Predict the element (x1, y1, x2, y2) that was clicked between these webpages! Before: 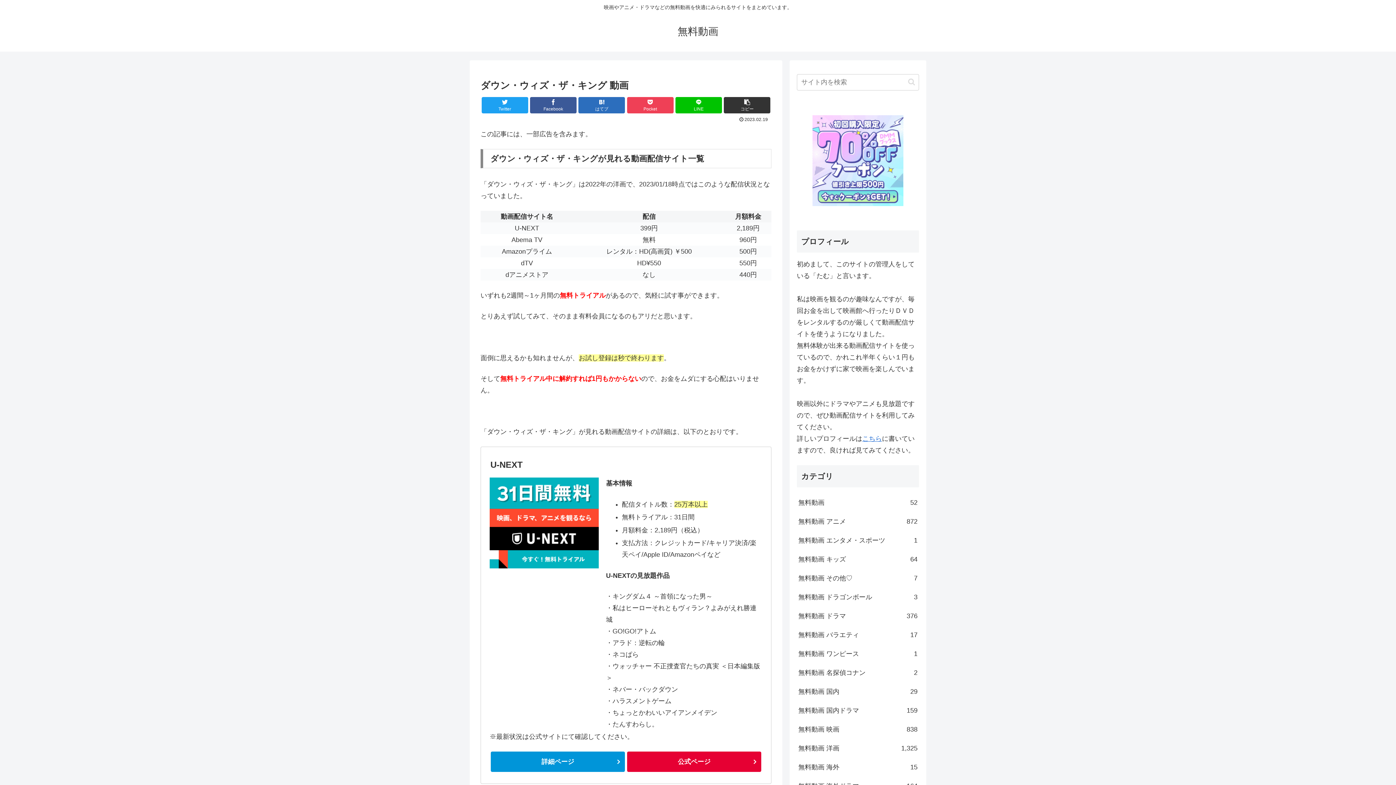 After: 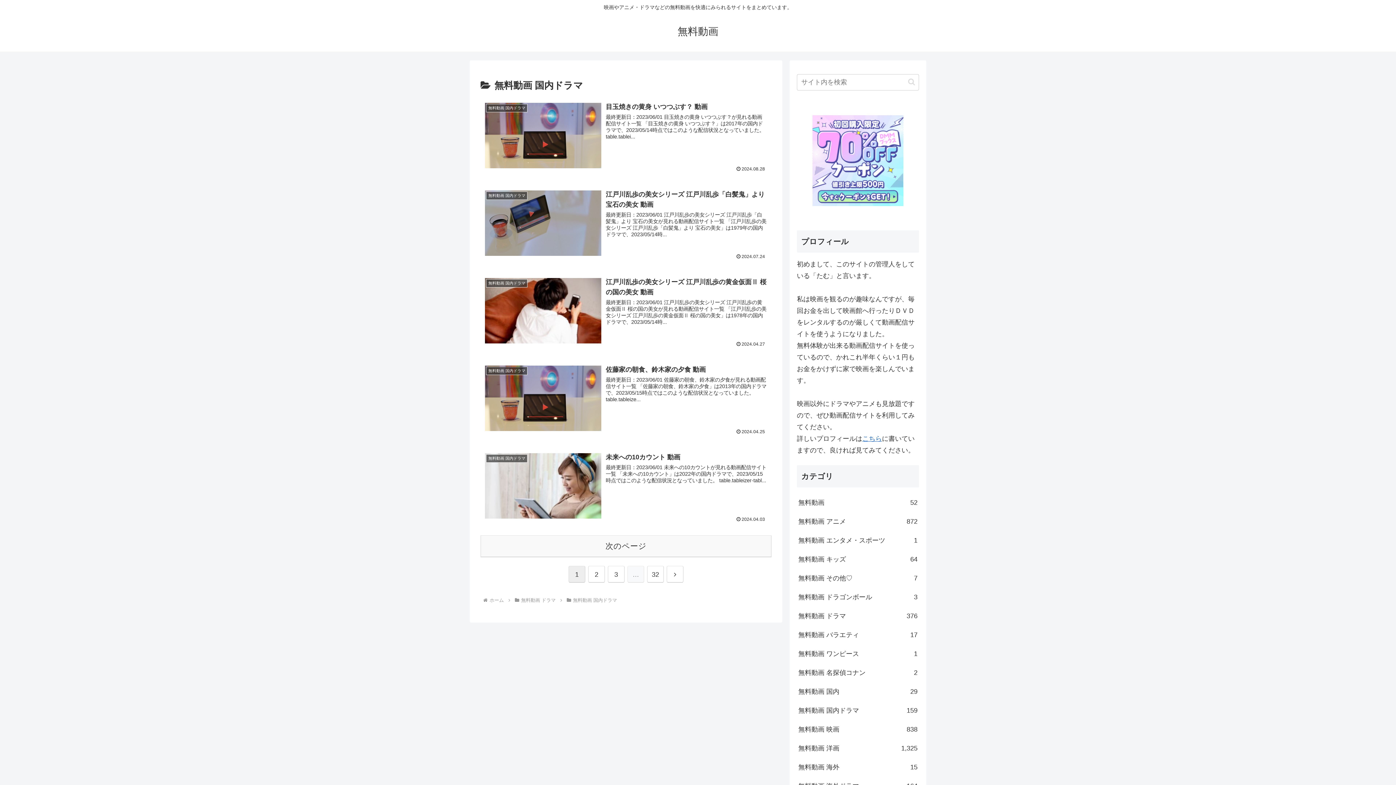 Action: bbox: (797, 701, 919, 720) label: 無料動画 国内ドラマ
159